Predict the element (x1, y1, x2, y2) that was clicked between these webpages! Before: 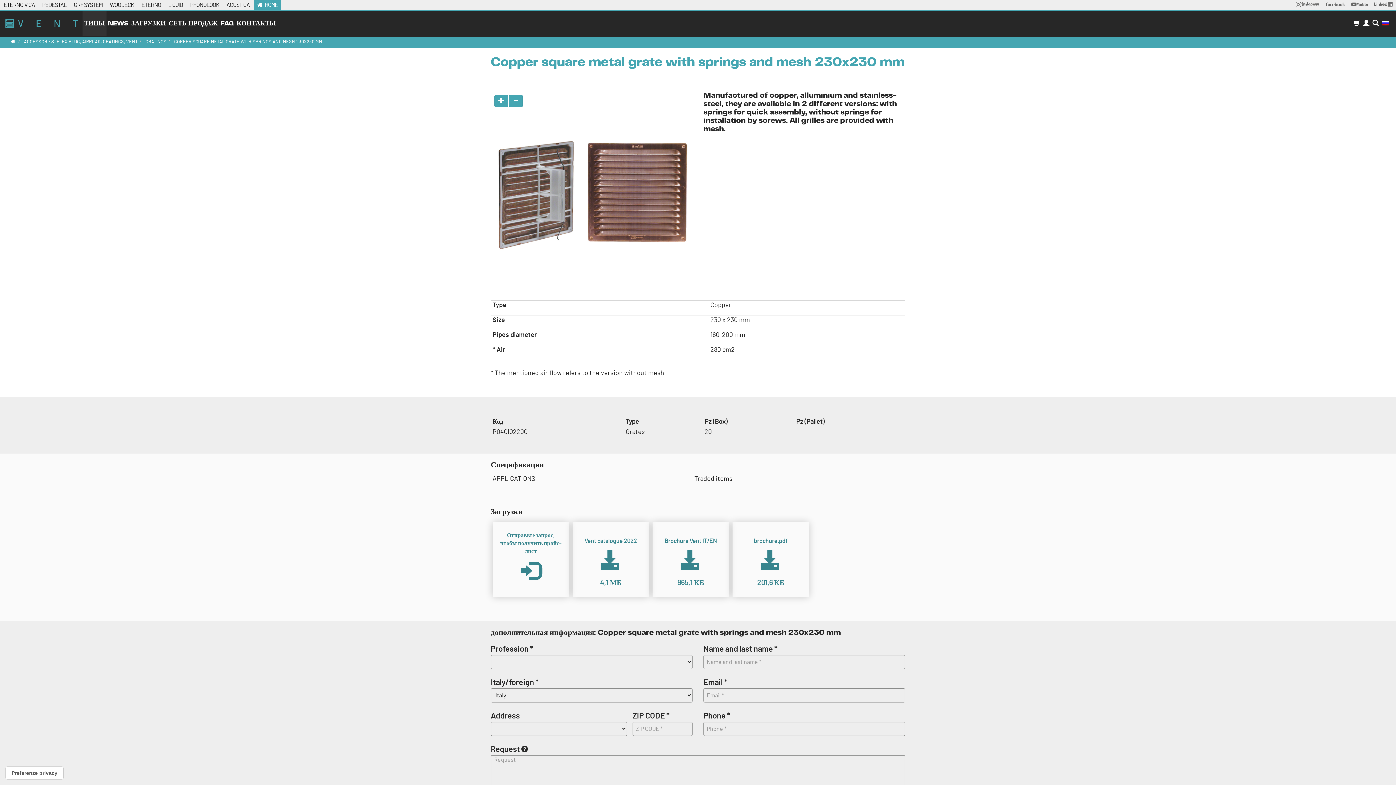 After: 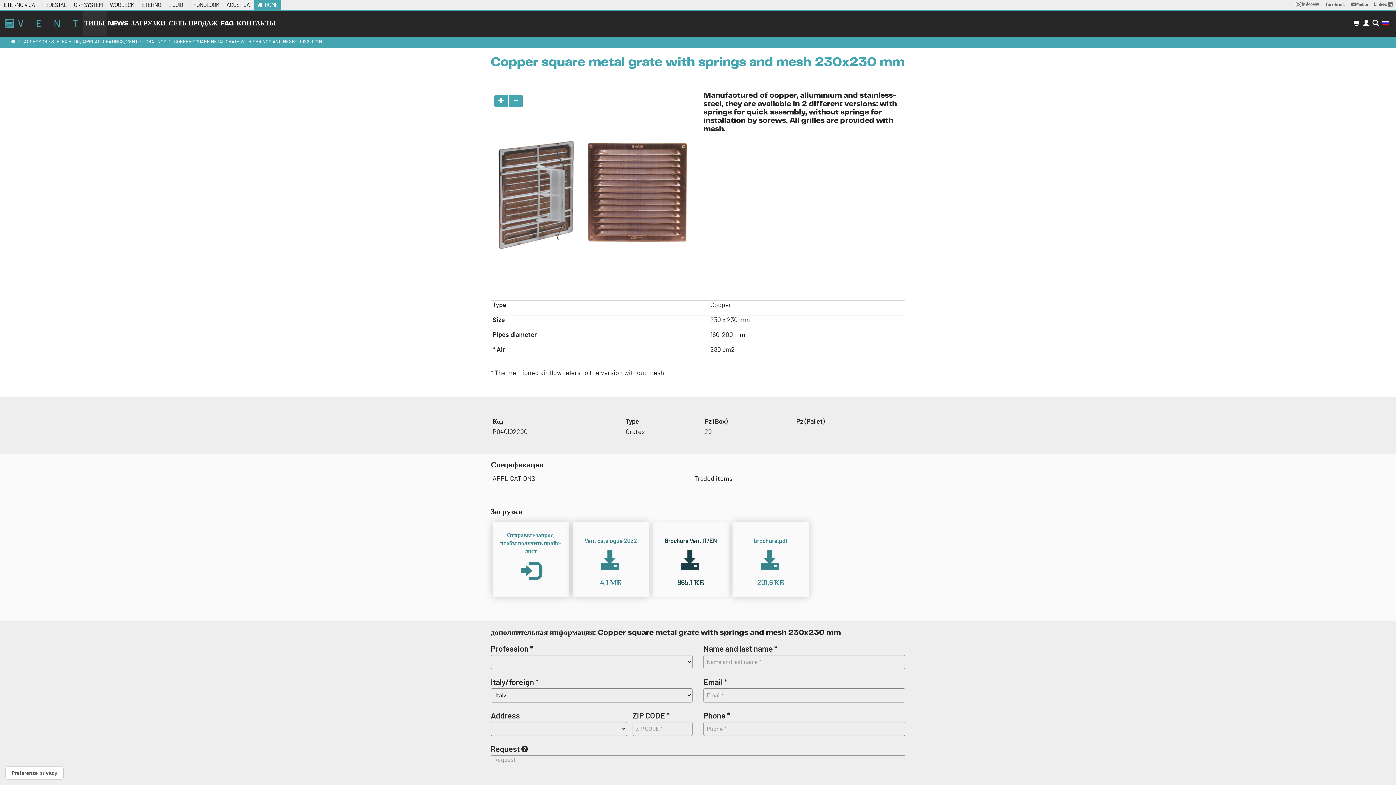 Action: bbox: (652, 522, 729, 597) label: Brochure Vent IT/EN



965,1 КБ